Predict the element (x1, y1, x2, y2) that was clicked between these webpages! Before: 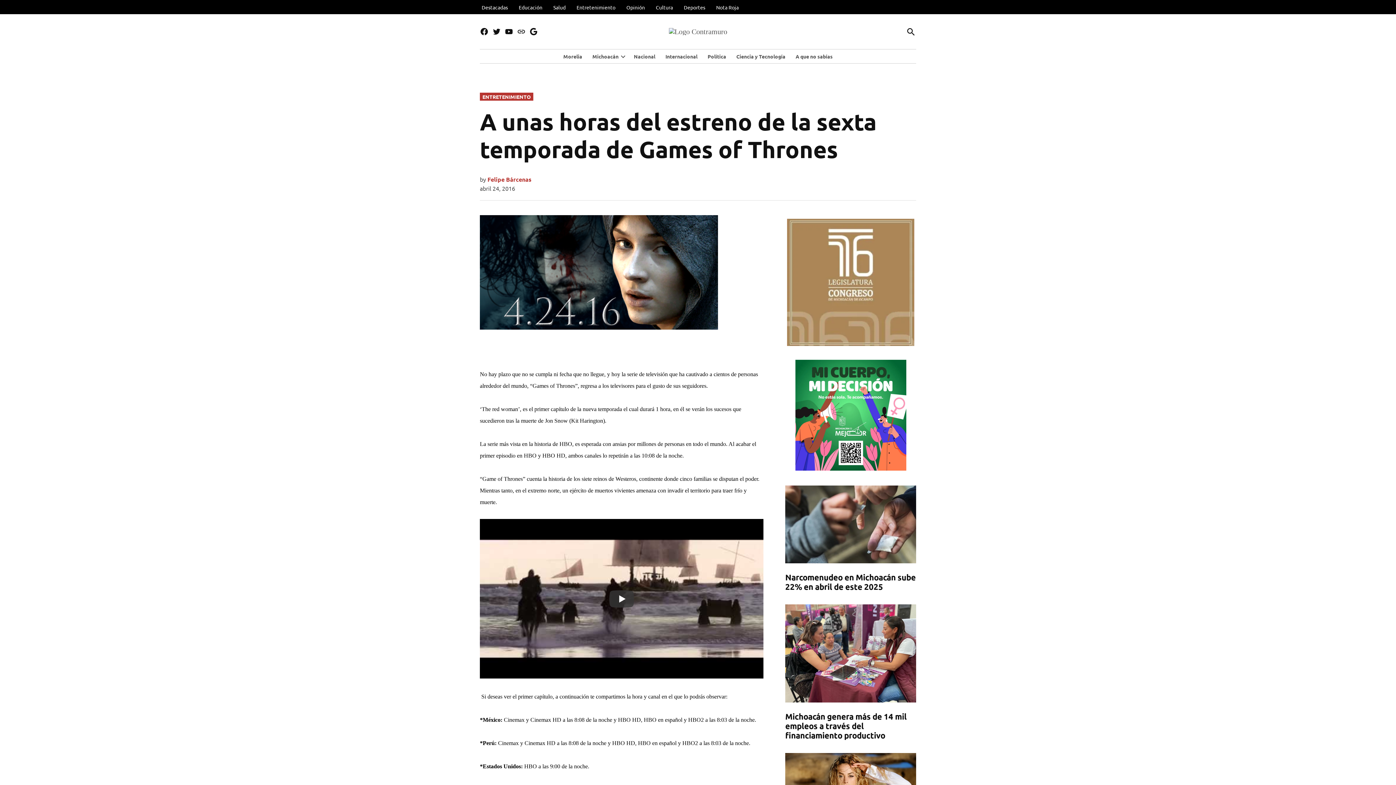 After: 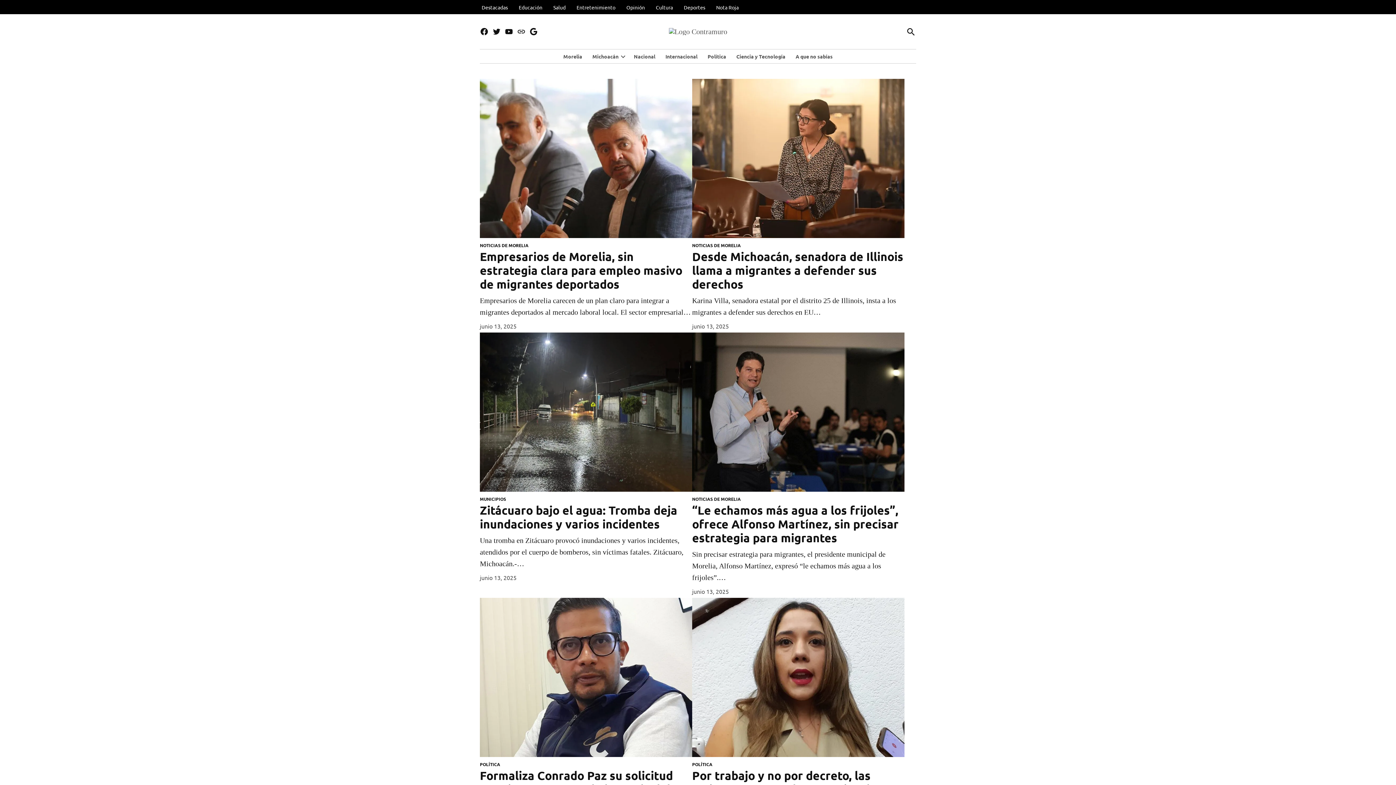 Action: bbox: (625, 28, 770, 35)